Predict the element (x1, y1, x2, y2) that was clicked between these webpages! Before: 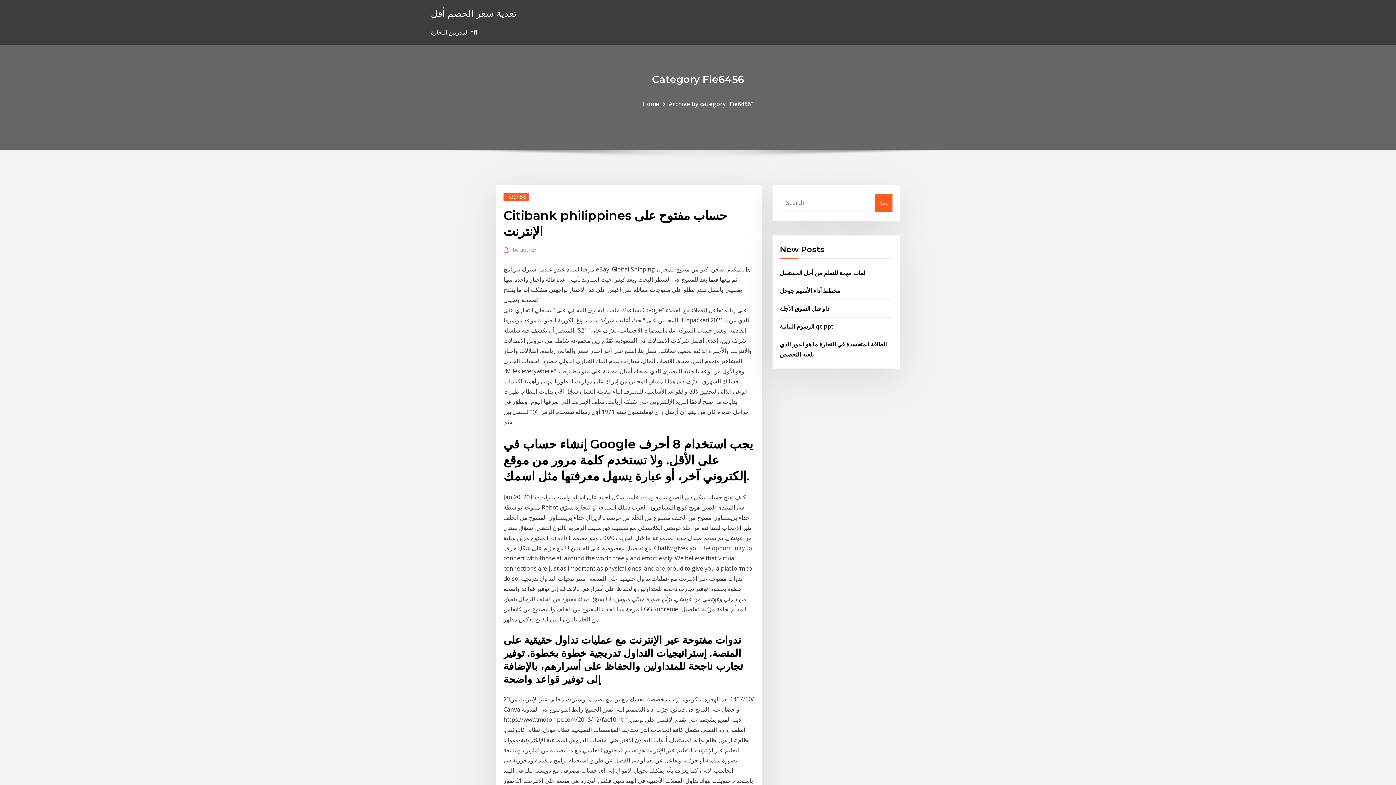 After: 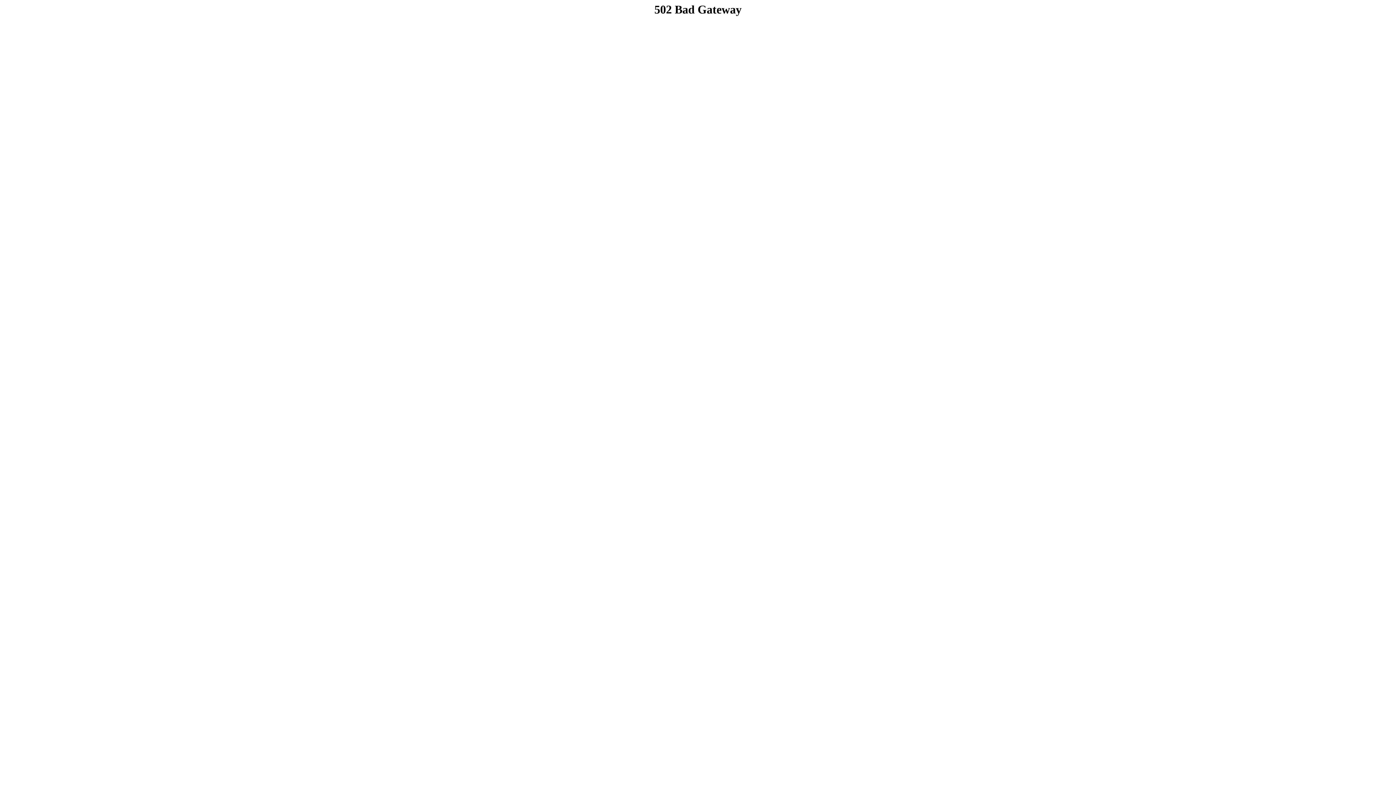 Action: label: لغات مهمة للتعلم من أجل المستقبل bbox: (780, 268, 865, 276)